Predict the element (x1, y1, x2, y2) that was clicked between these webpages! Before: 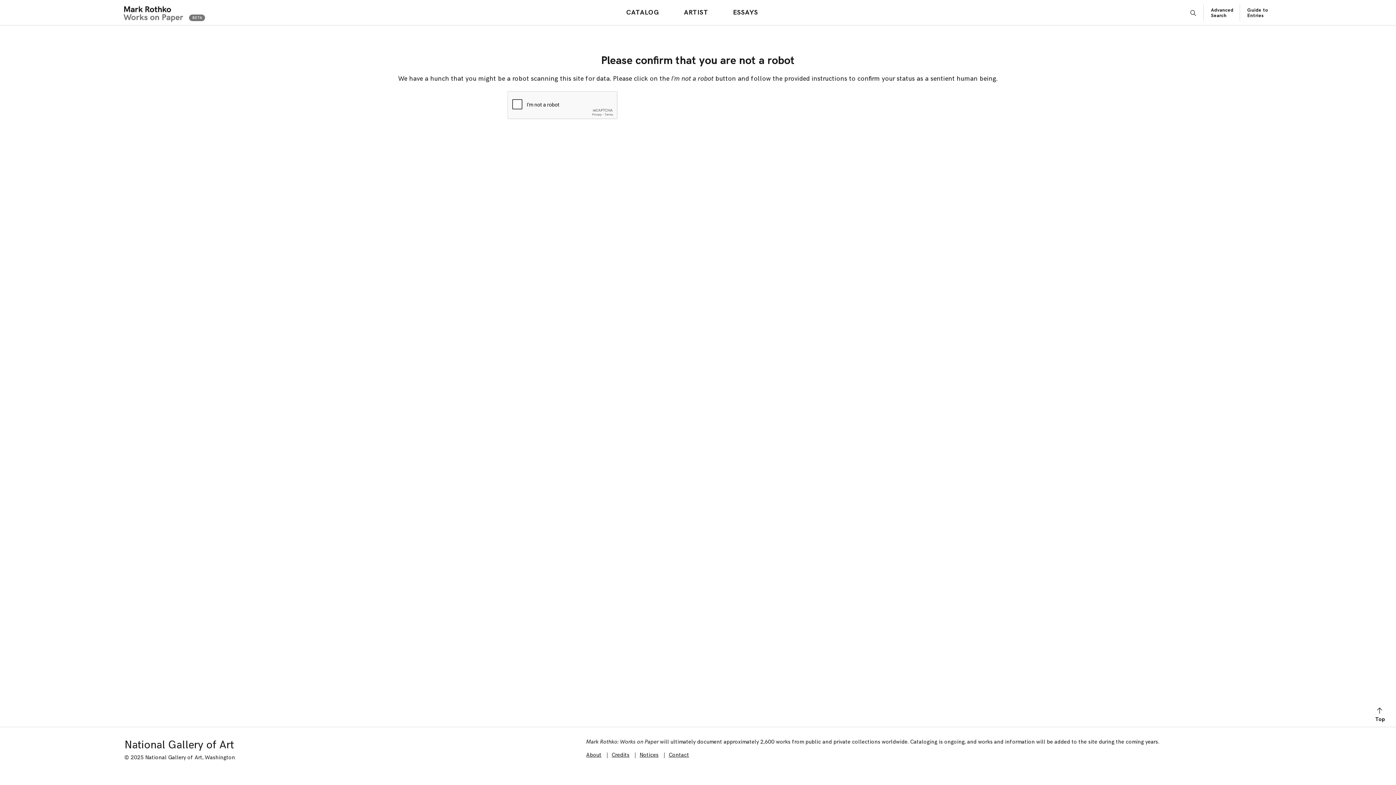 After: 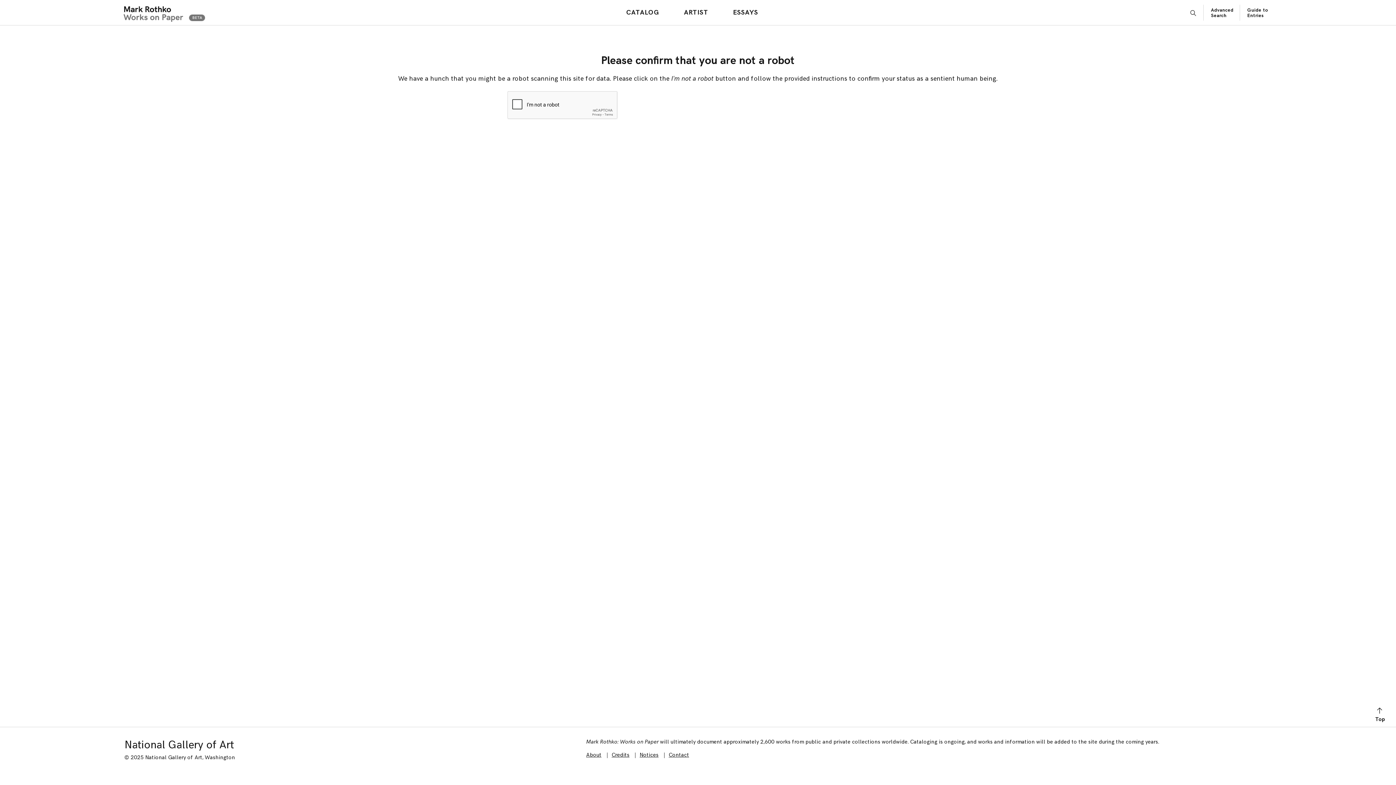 Action: label: Advanced Search bbox: (1211, 7, 1233, 18)